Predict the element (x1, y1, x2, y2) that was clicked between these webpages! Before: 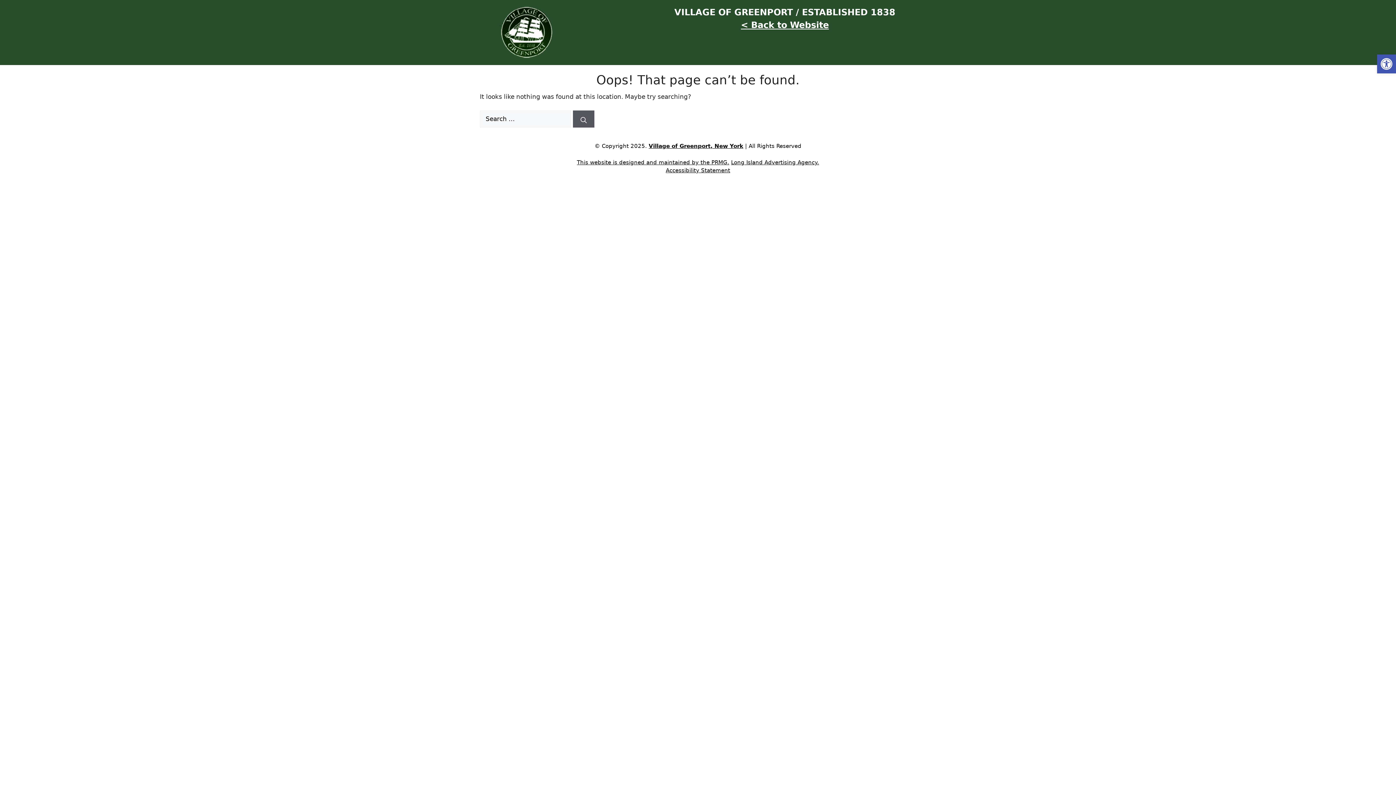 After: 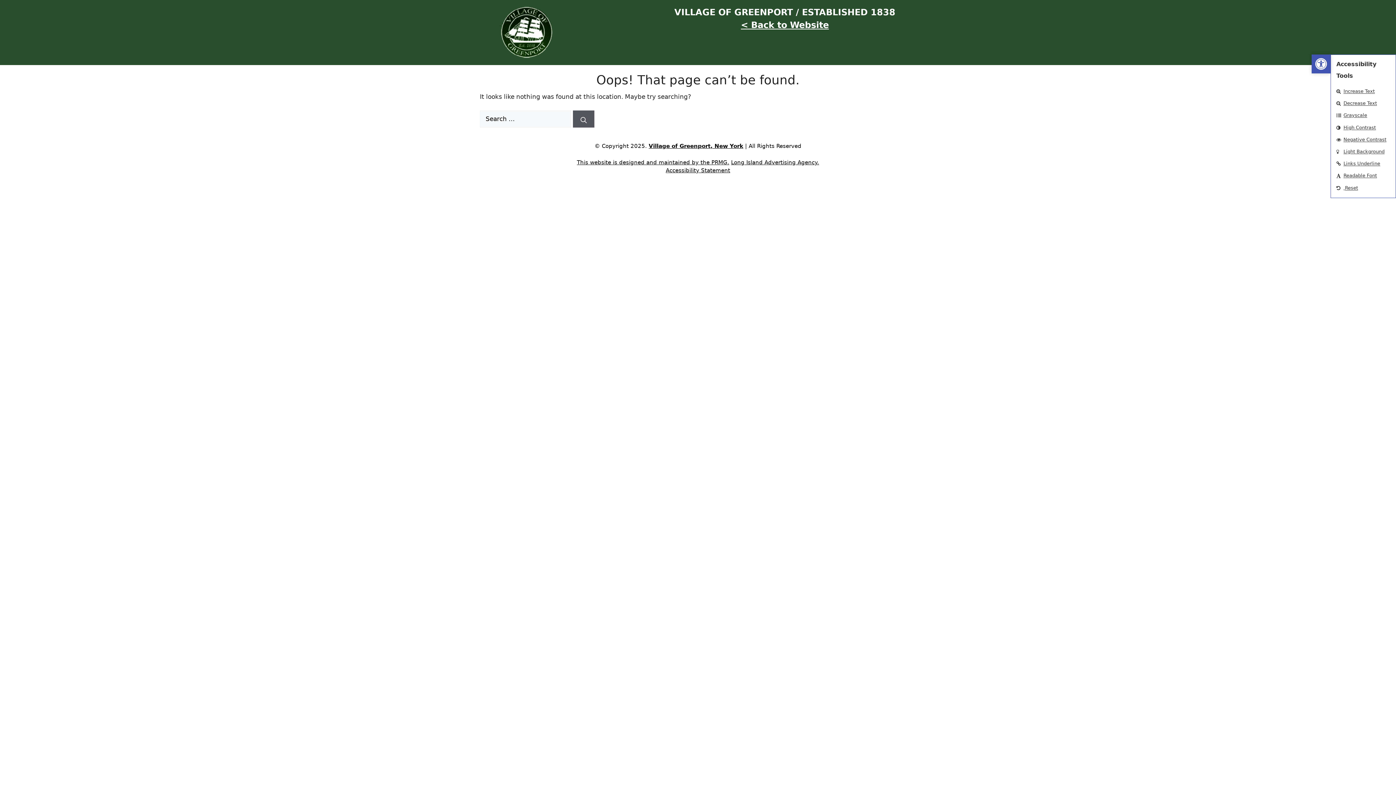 Action: label: Open toolbar bbox: (1377, 54, 1396, 73)